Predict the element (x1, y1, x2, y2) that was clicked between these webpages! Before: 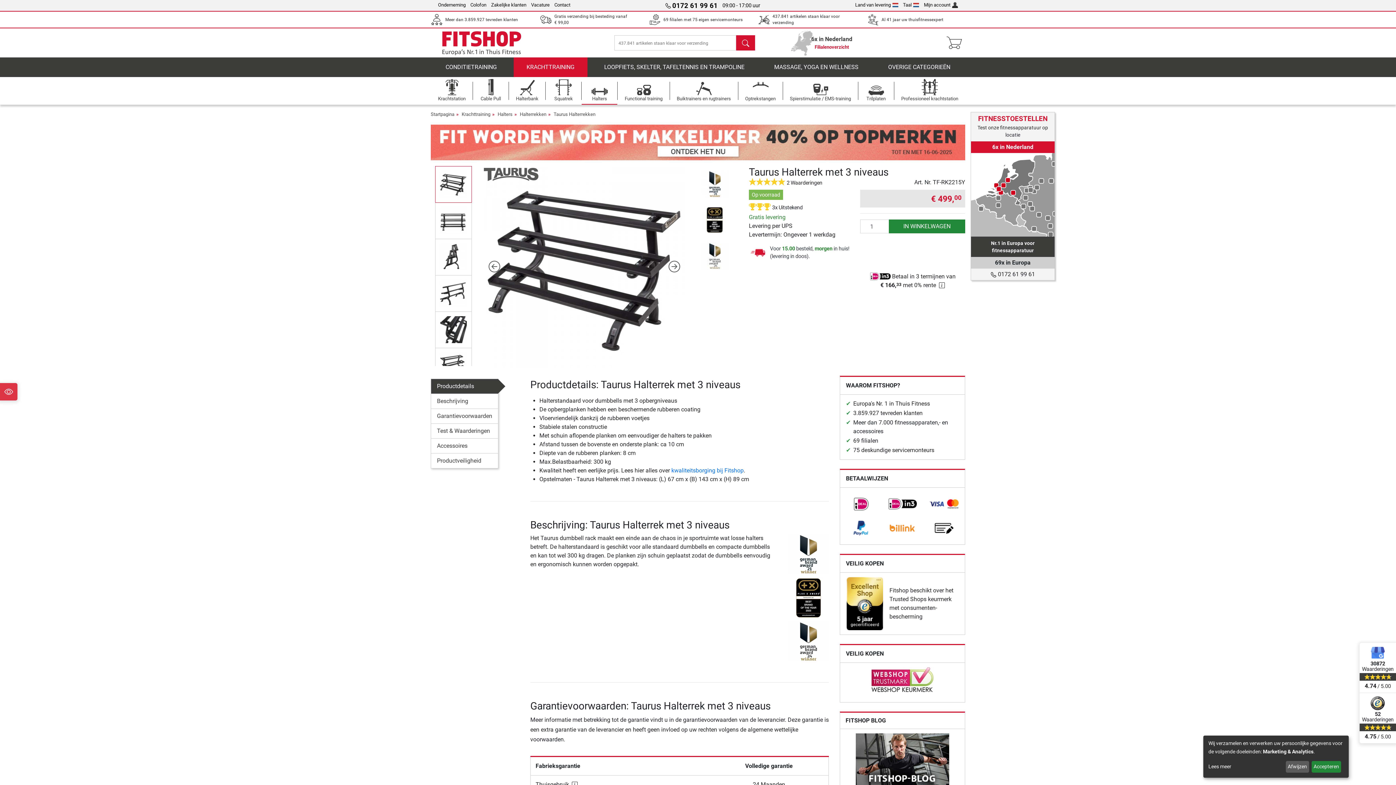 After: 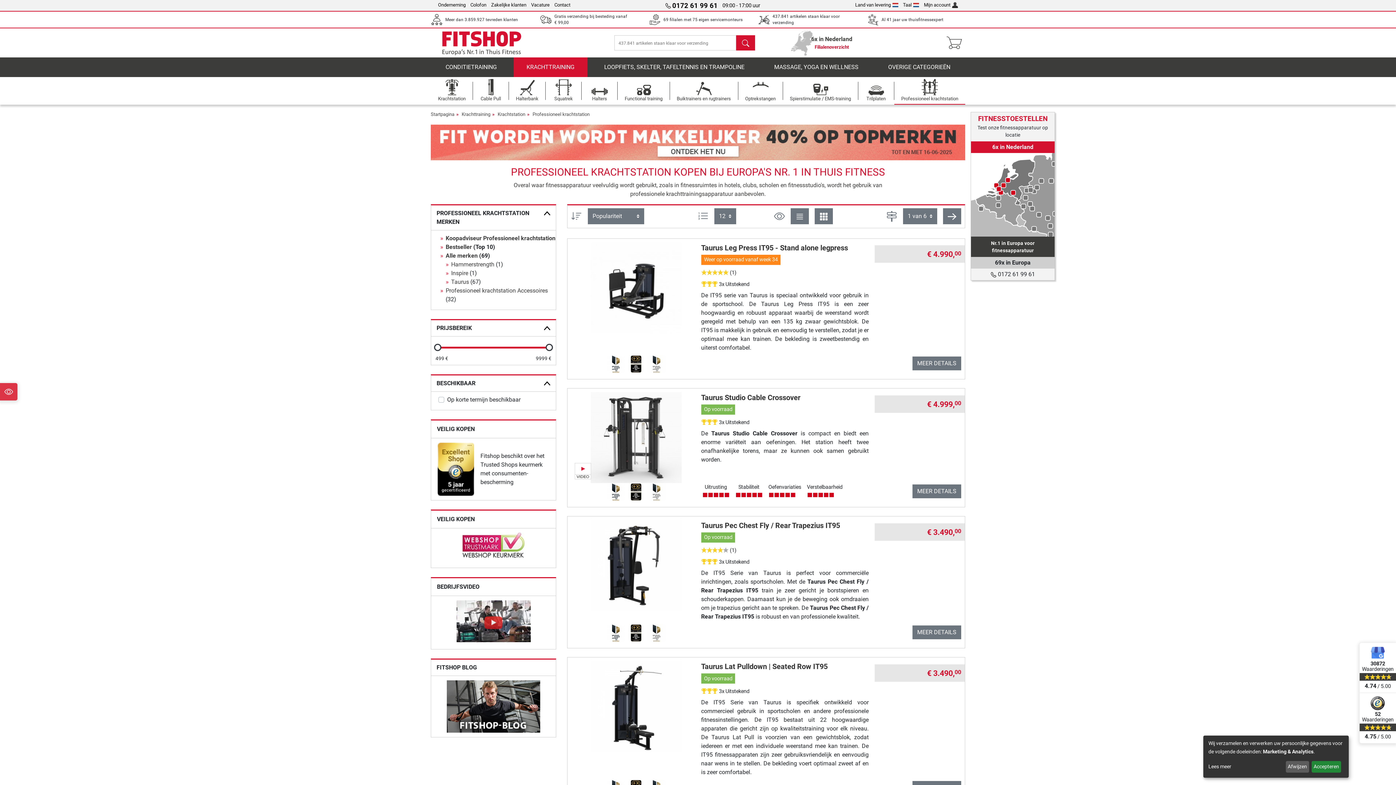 Action: bbox: (894, 77, 965, 104) label: Professioneel krachtstation